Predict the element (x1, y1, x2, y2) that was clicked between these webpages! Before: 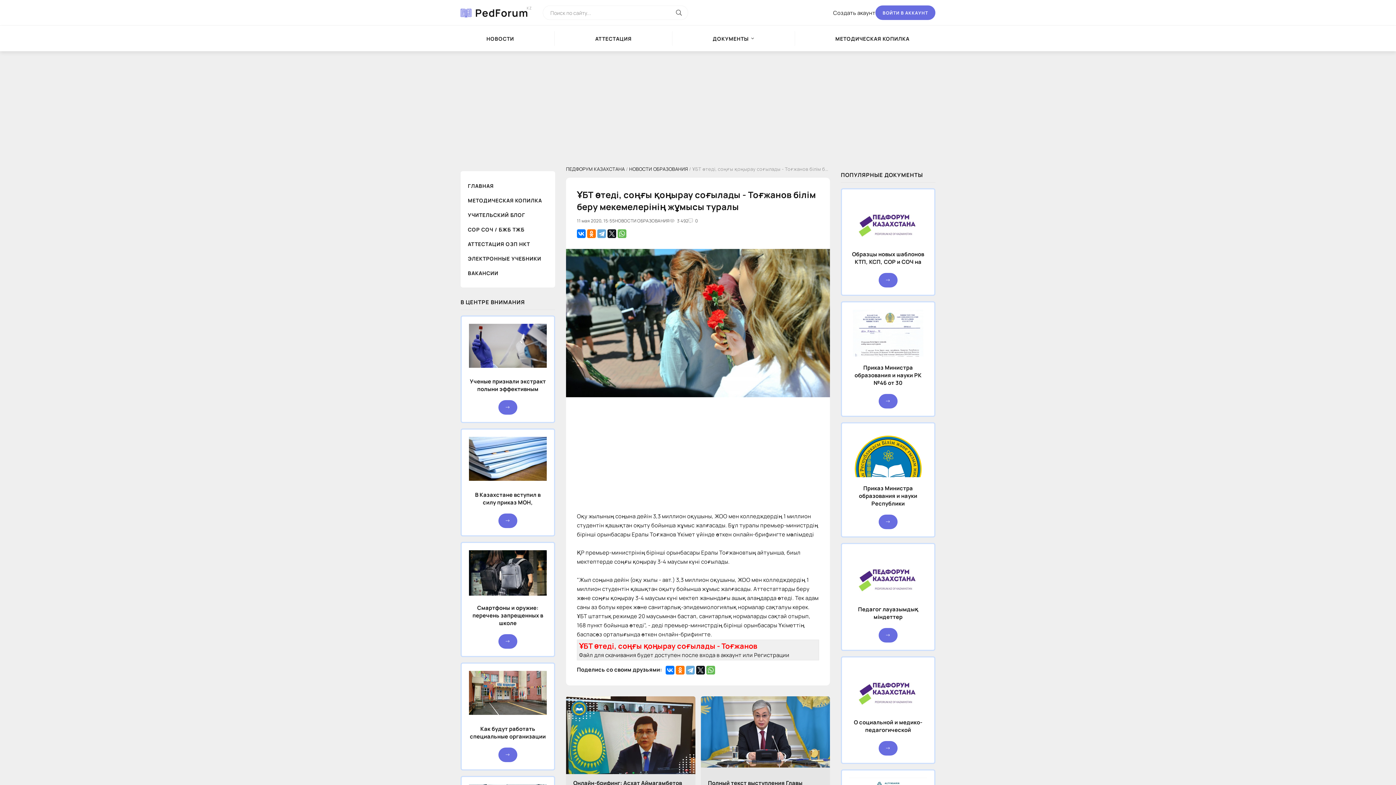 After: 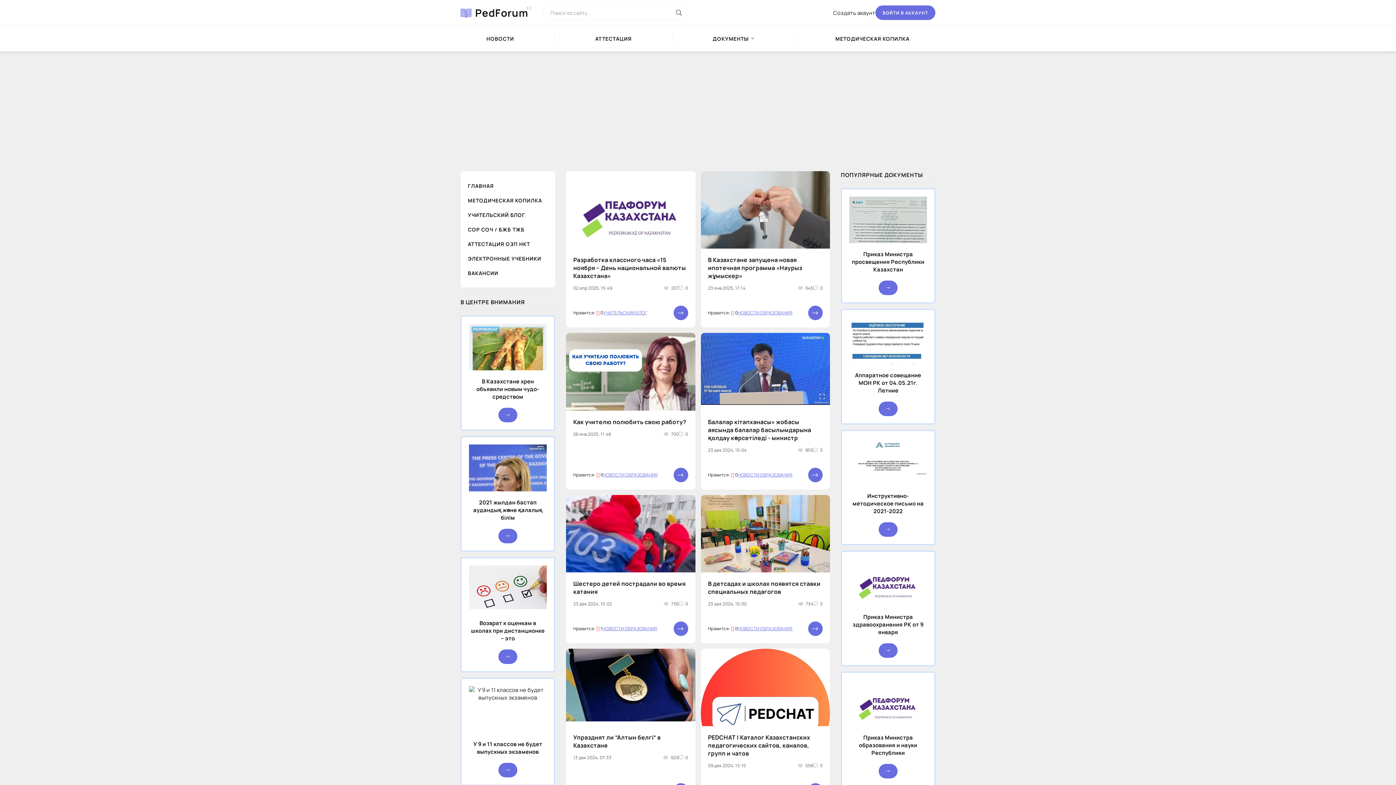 Action: label: PedForum
KZ bbox: (460, 5, 528, 20)